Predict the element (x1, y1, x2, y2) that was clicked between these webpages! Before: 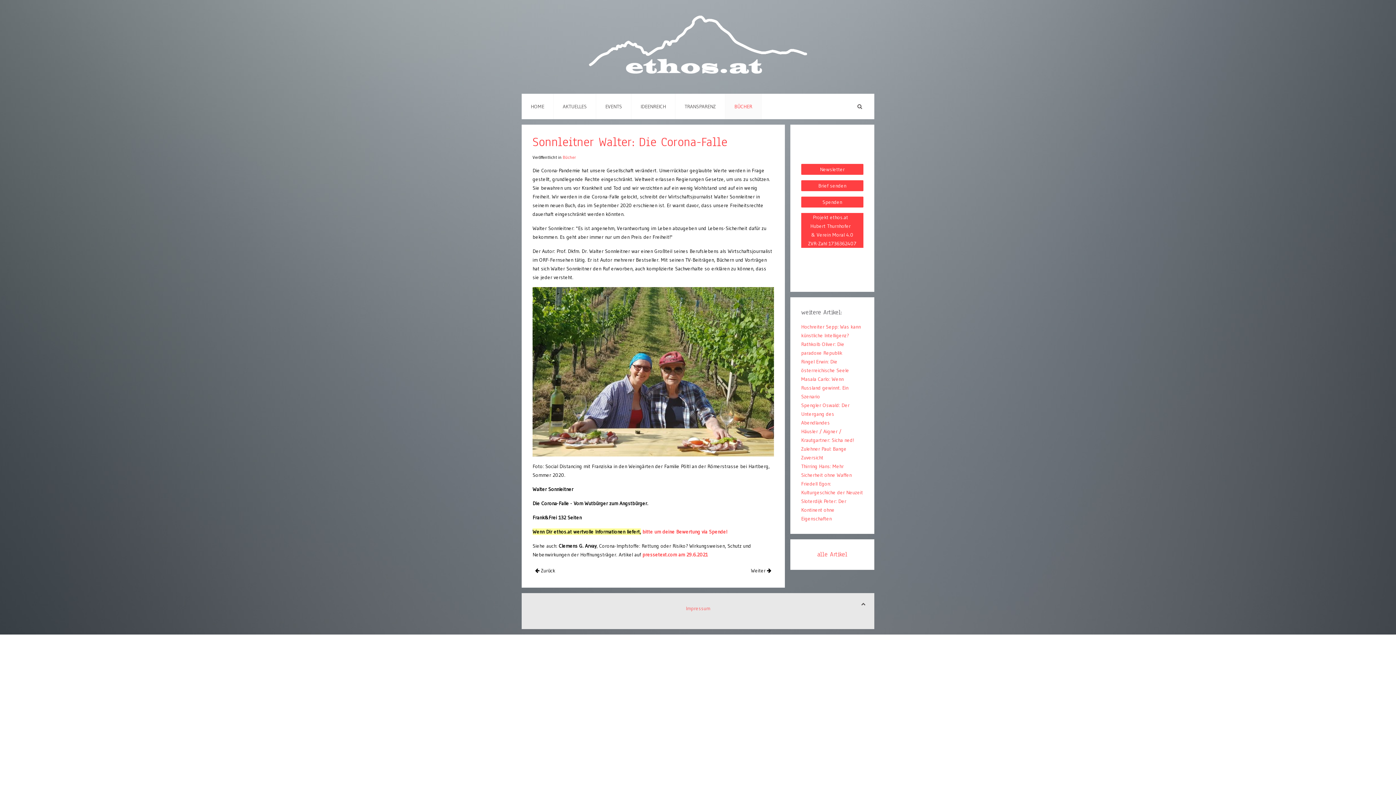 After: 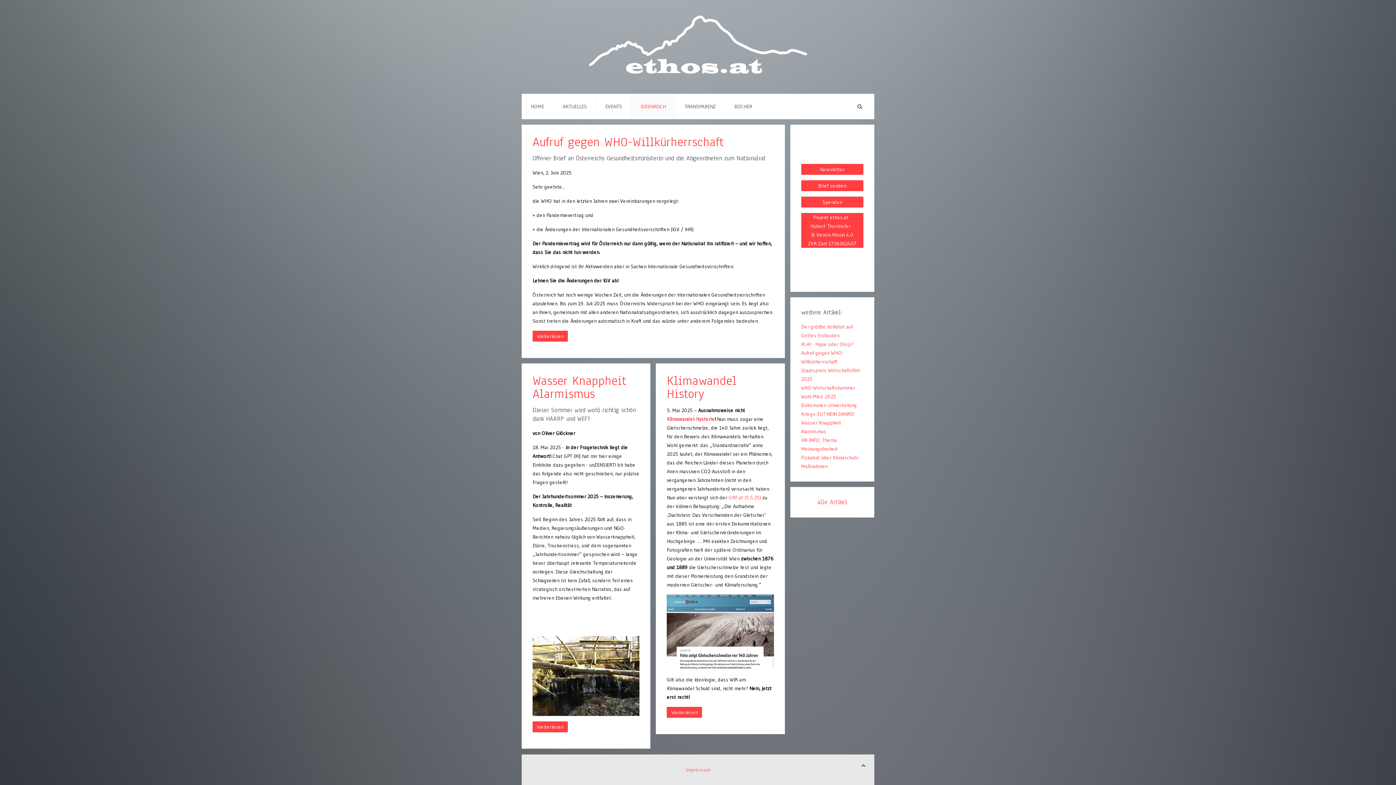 Action: label: IDEENREICH bbox: (631, 93, 675, 119)